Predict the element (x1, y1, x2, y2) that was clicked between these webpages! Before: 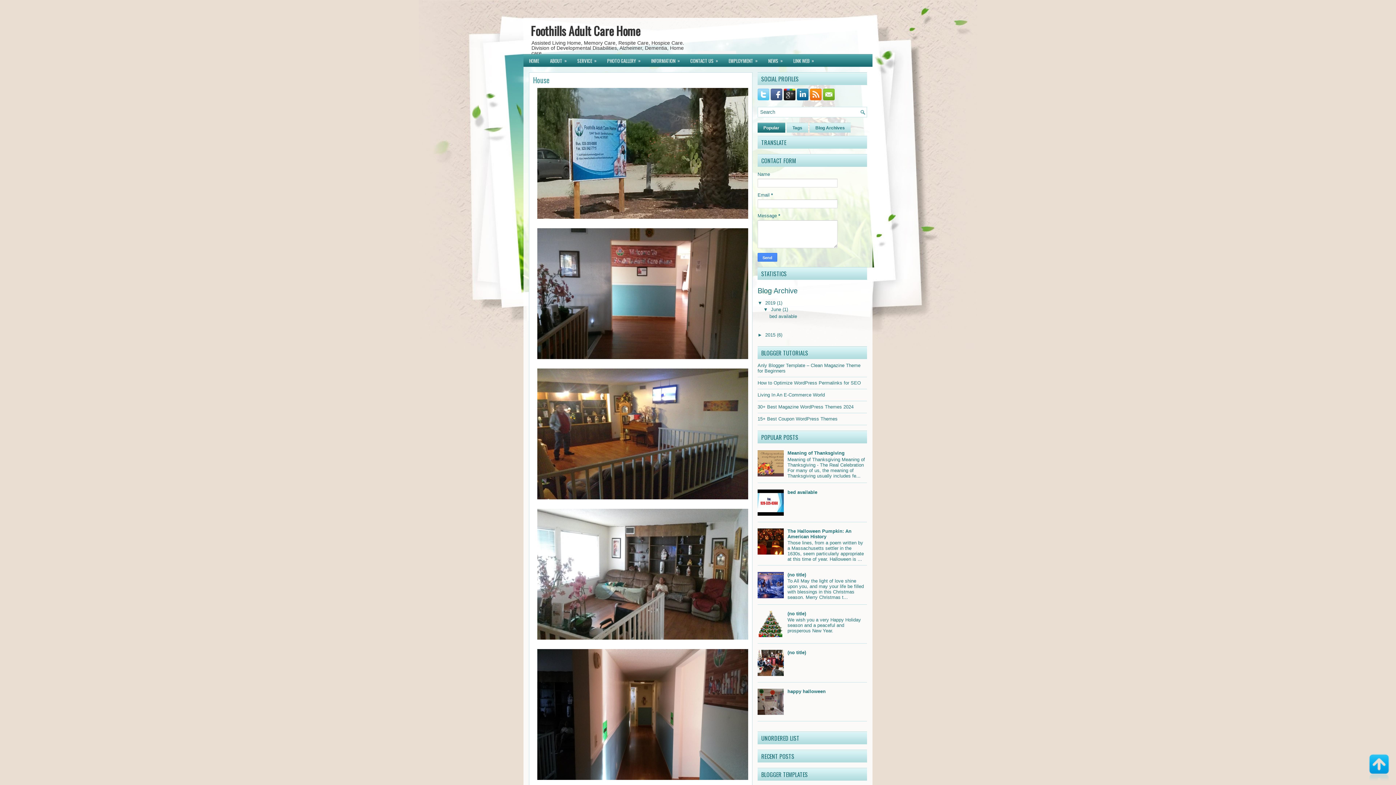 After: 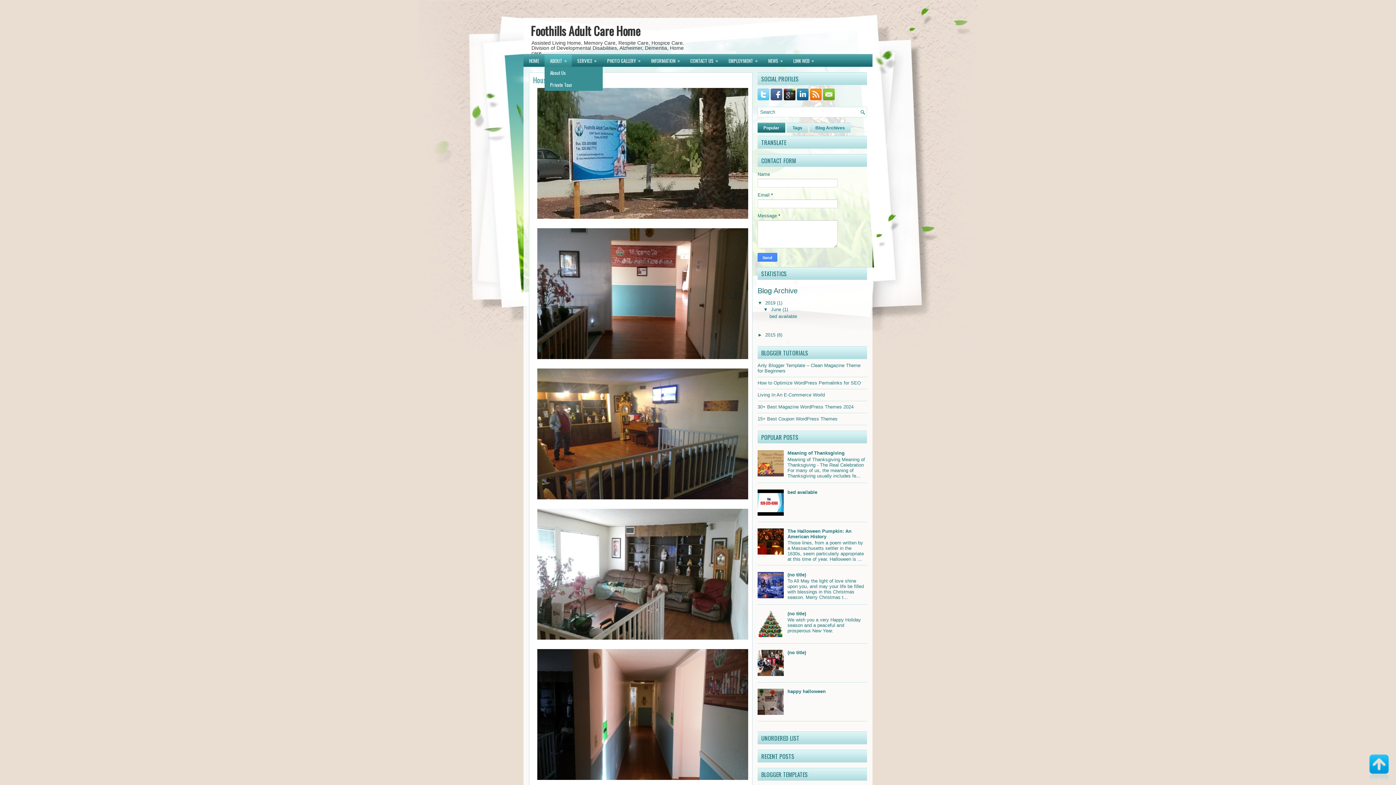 Action: bbox: (544, 54, 572, 66) label: ABOUT
»